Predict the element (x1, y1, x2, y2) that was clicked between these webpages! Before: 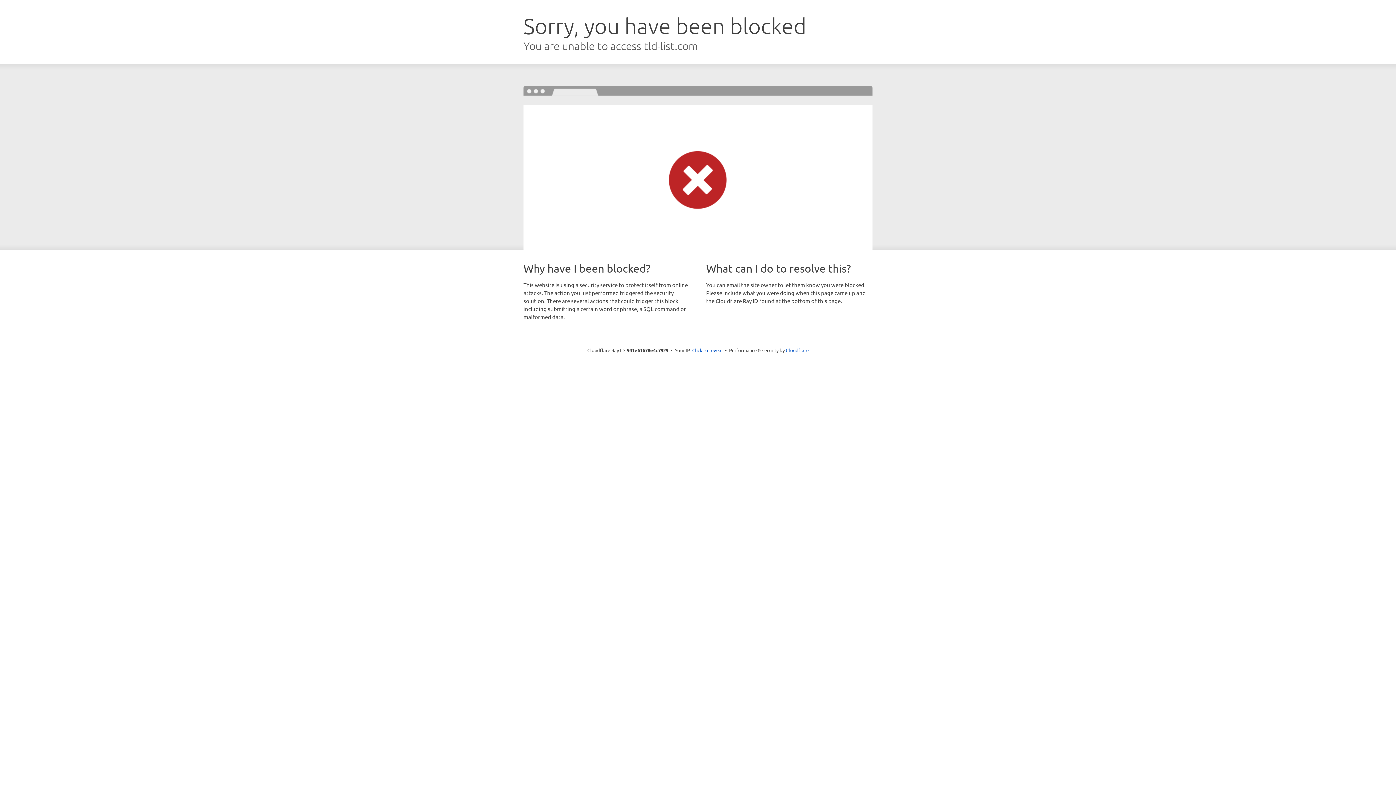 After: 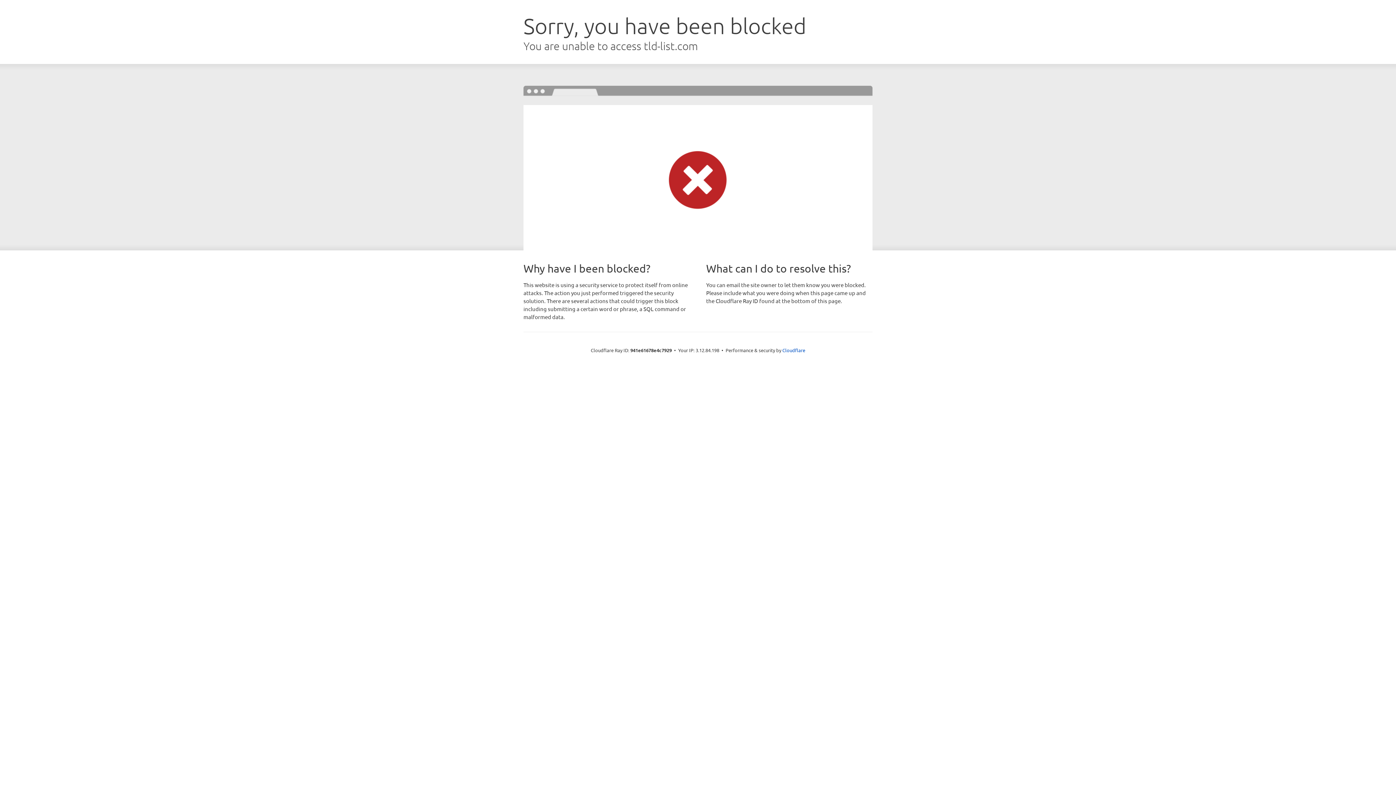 Action: label: Click to reveal bbox: (692, 346, 722, 353)